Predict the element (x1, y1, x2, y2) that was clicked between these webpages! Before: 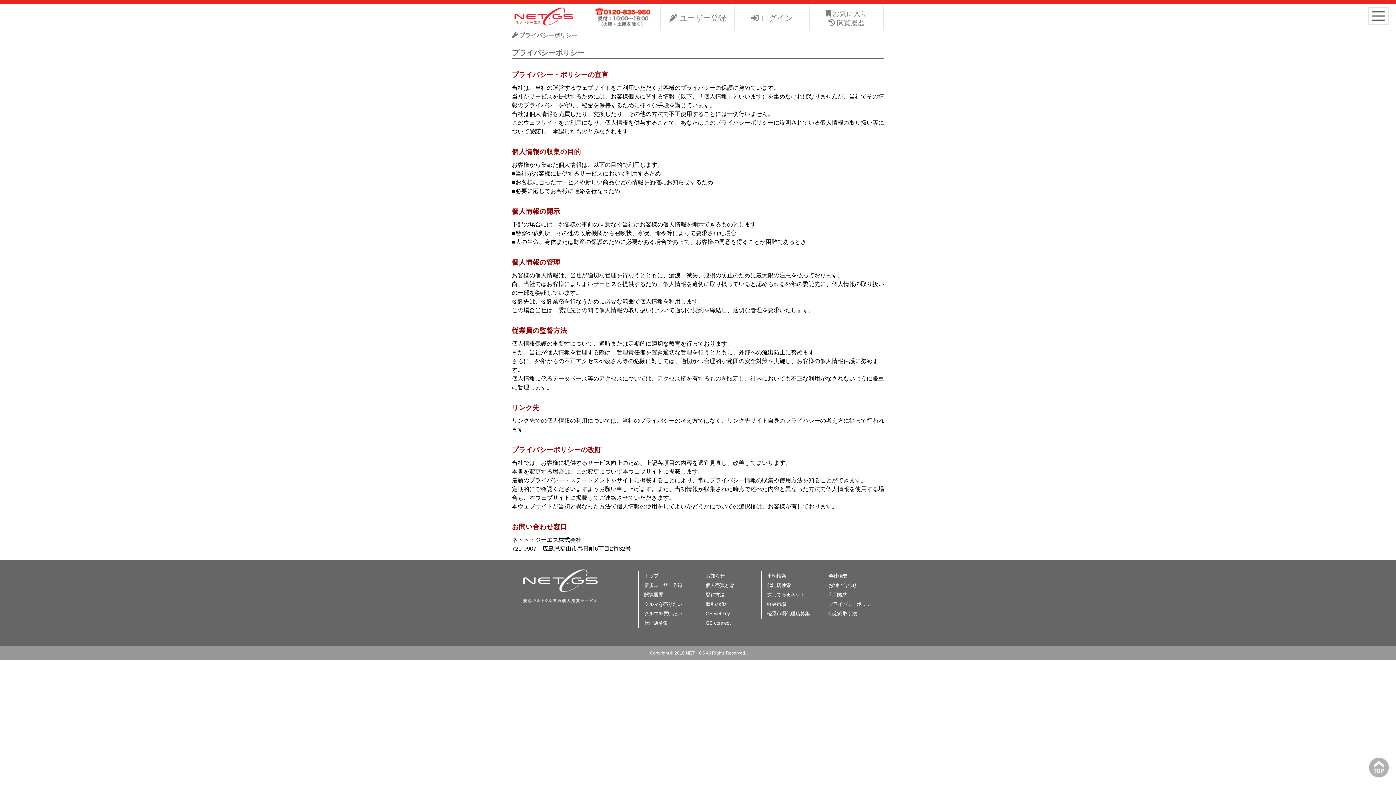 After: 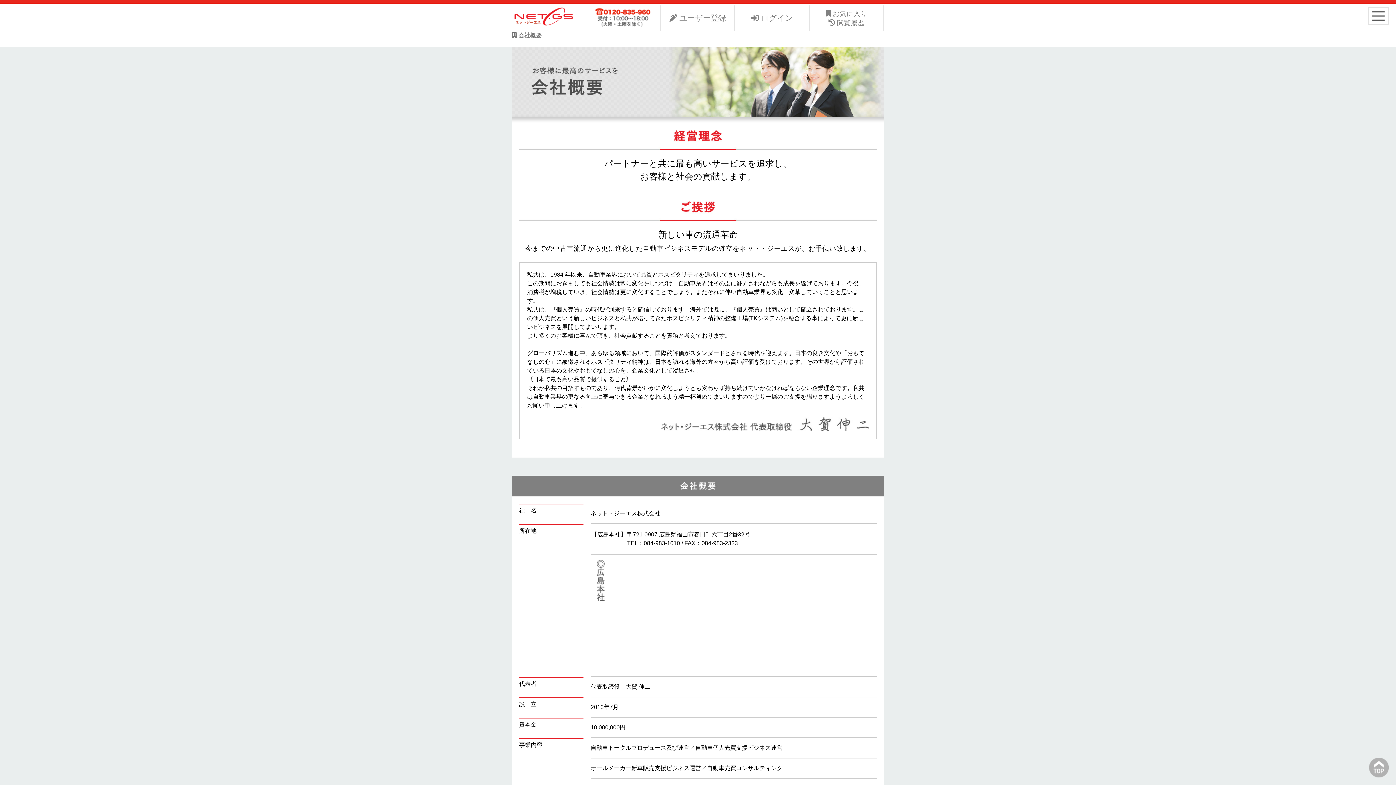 Action: bbox: (828, 573, 847, 579) label: 会社概要